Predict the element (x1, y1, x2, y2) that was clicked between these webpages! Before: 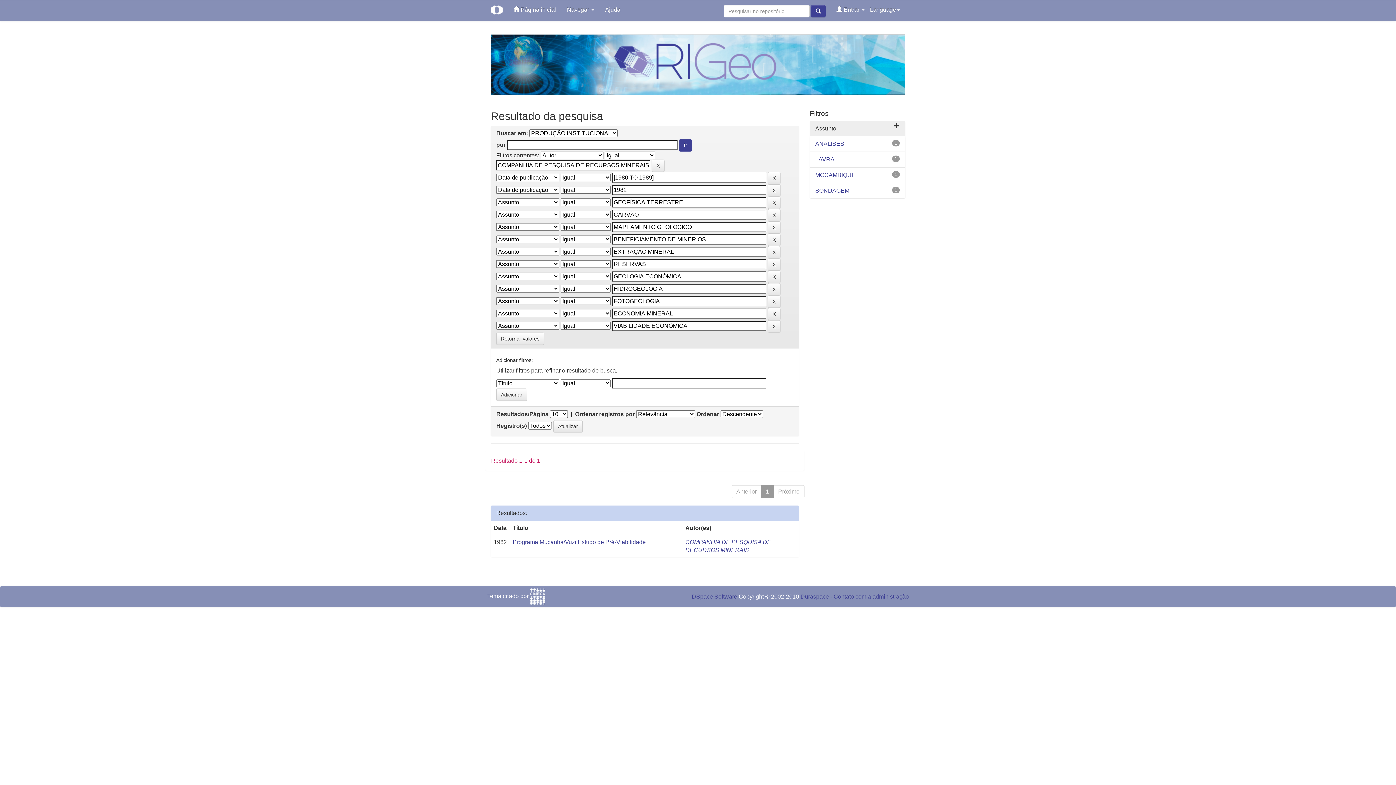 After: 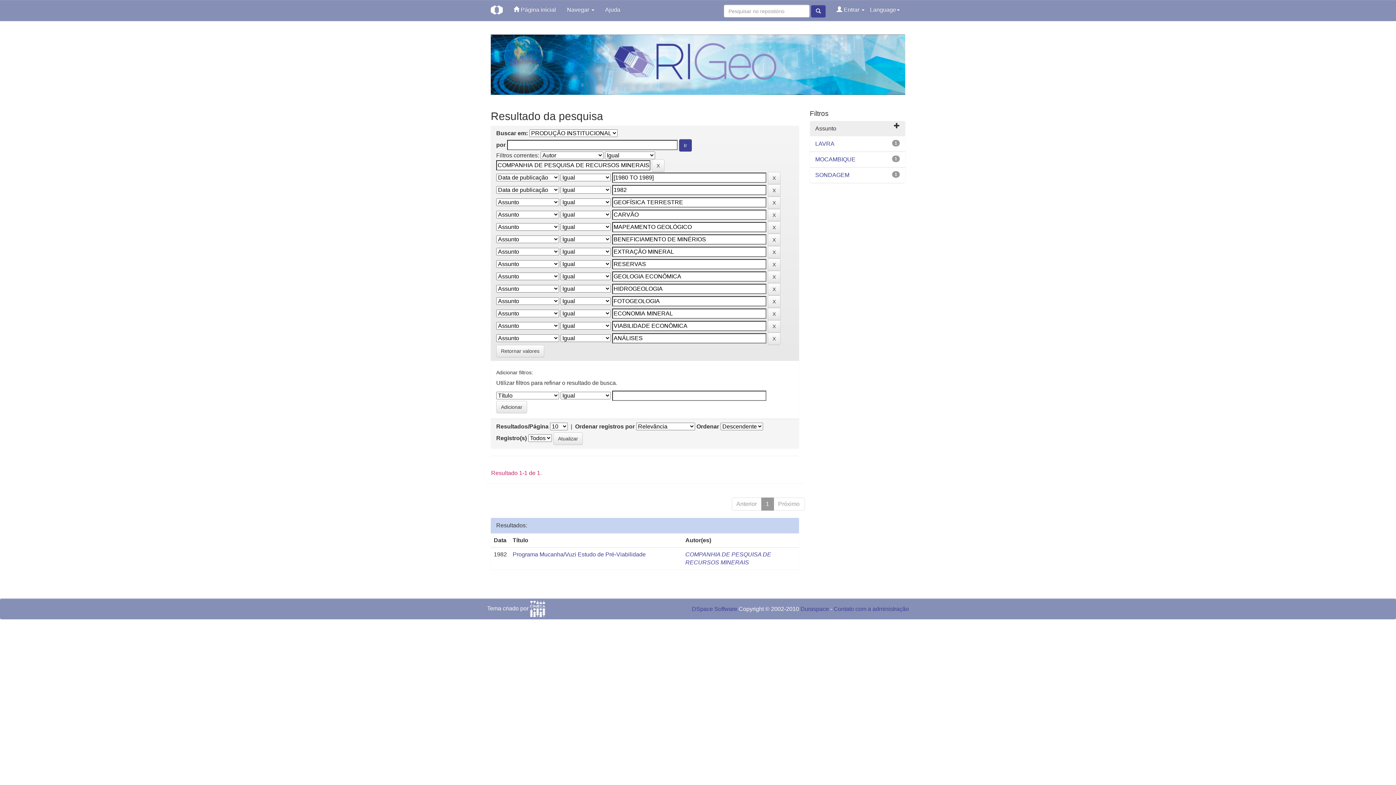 Action: label: ANÁLISES bbox: (815, 140, 844, 146)